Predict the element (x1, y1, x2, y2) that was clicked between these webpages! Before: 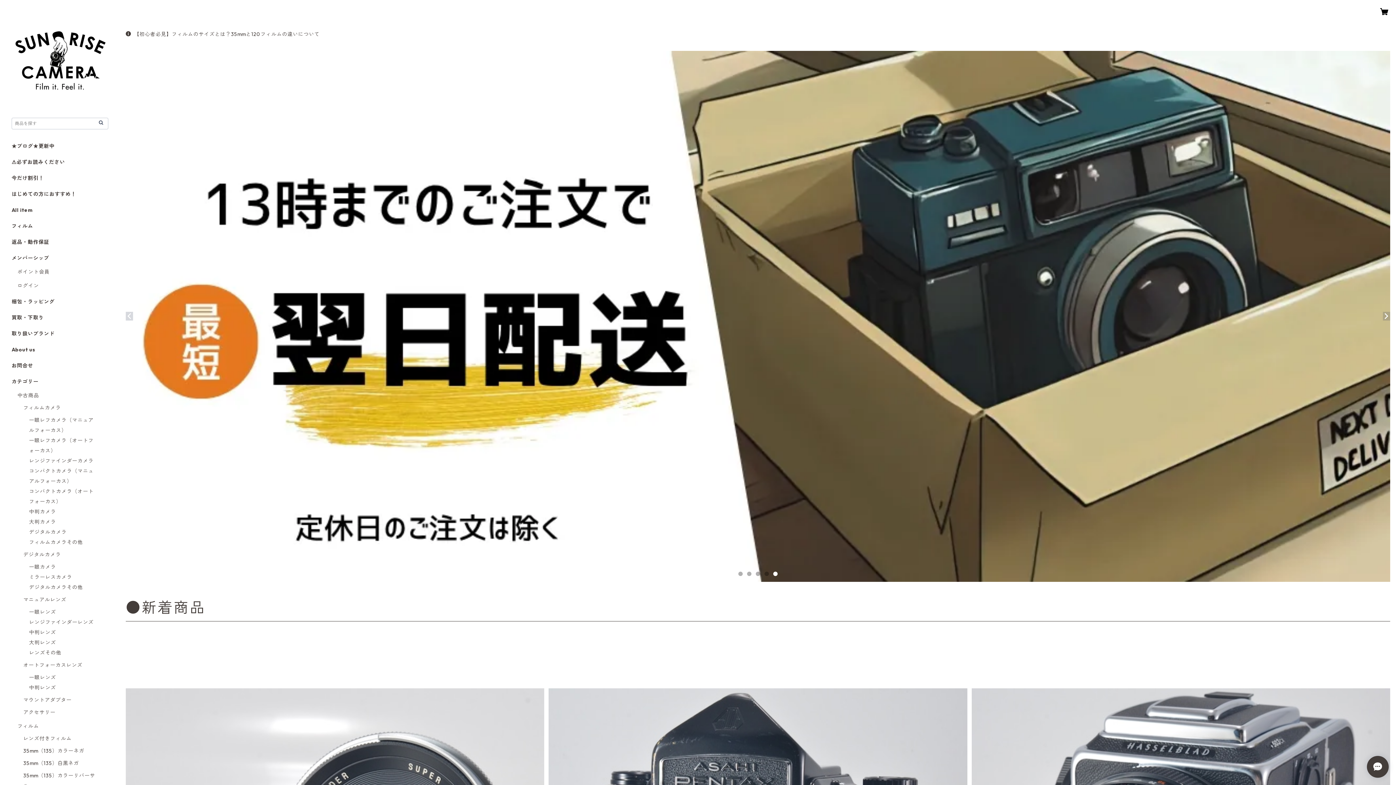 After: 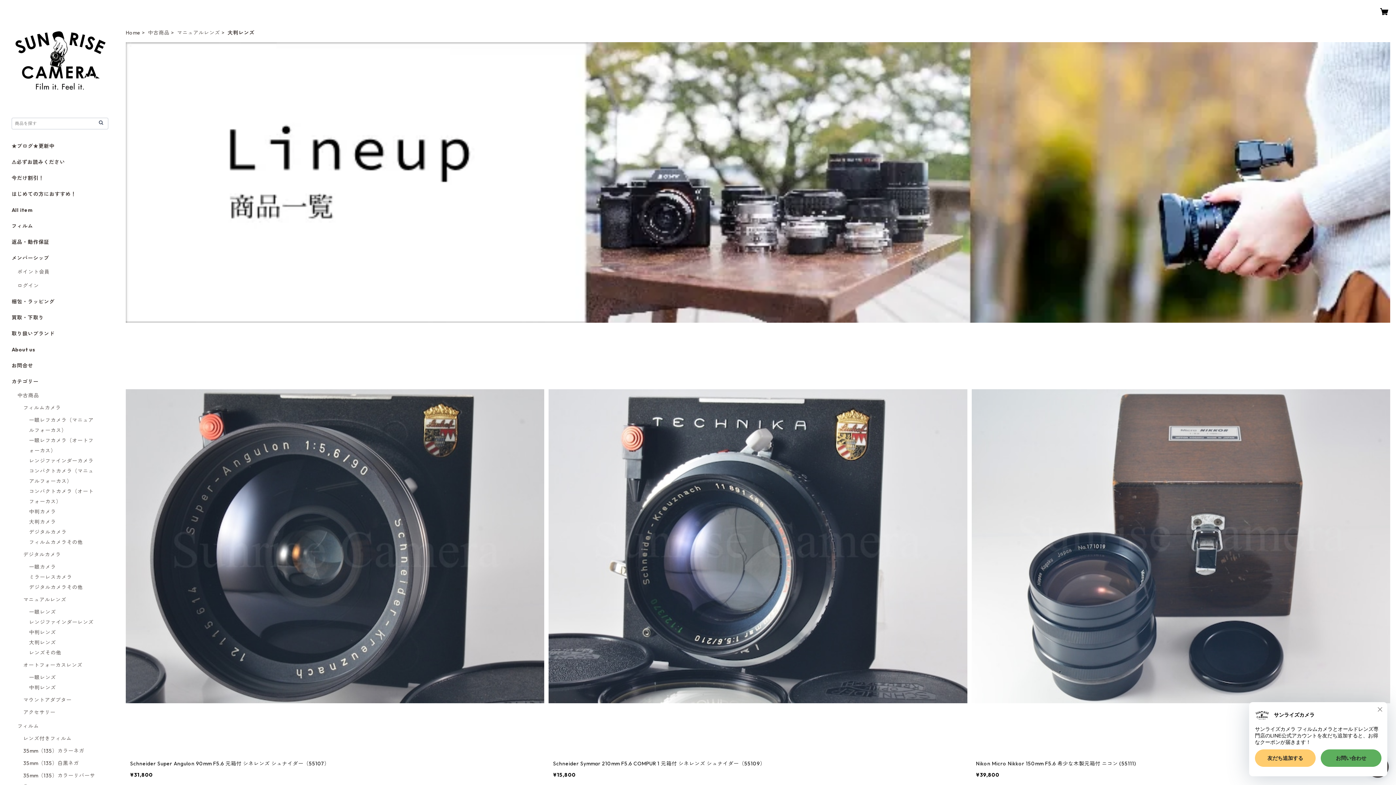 Action: bbox: (29, 639, 56, 646) label: 大判レンズ